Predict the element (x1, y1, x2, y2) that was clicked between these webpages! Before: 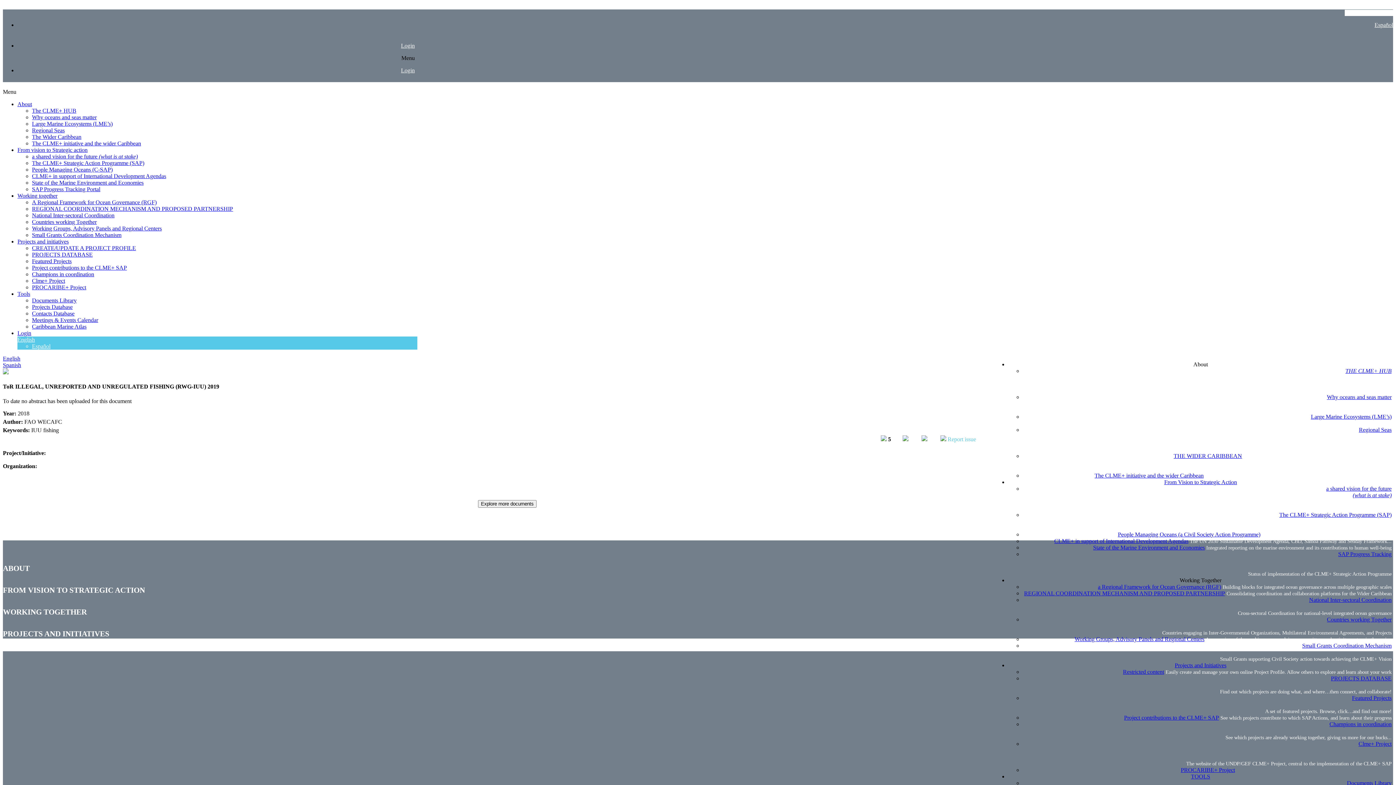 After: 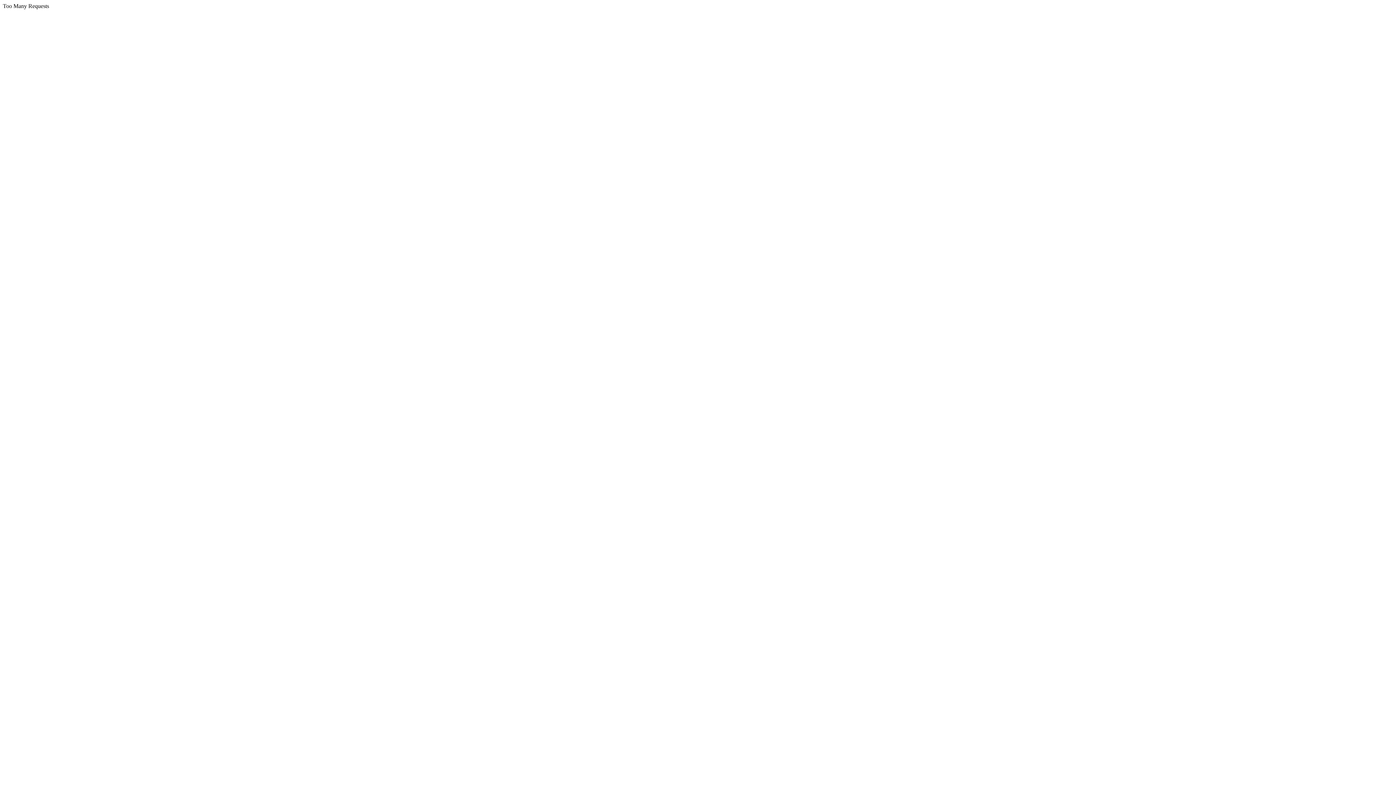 Action: label: Regional Seas bbox: (32, 127, 64, 133)